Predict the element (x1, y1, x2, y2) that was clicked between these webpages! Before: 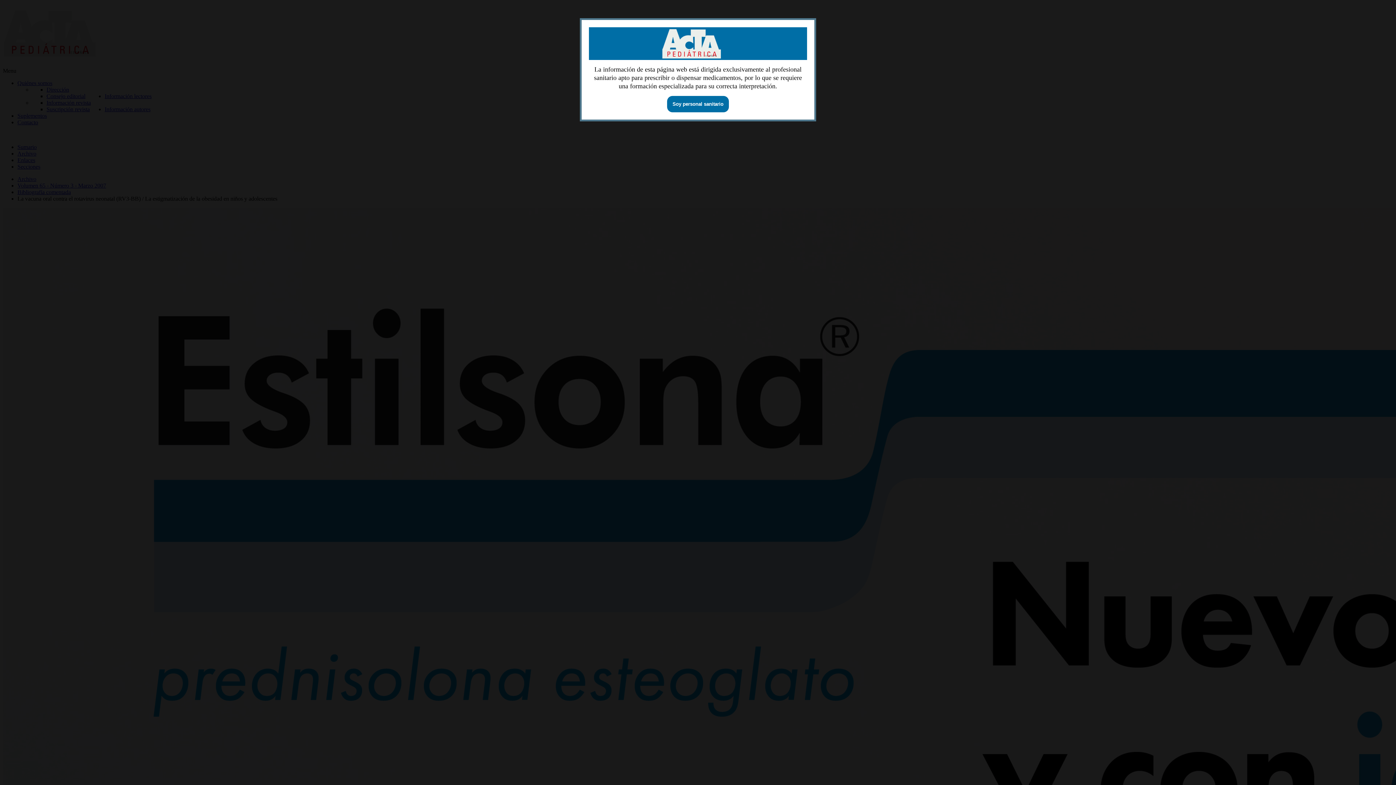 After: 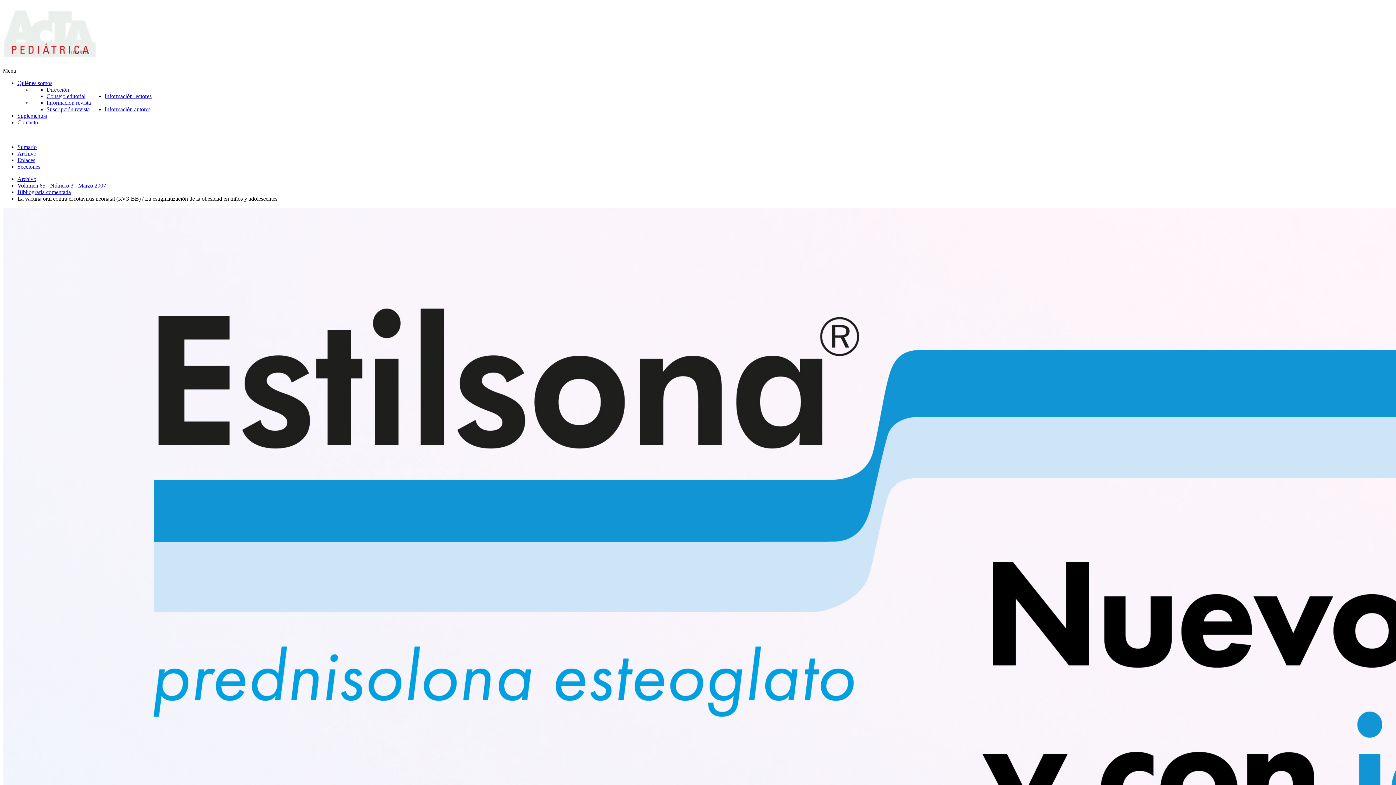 Action: bbox: (667, 96, 729, 112) label: Soy personal sanitario